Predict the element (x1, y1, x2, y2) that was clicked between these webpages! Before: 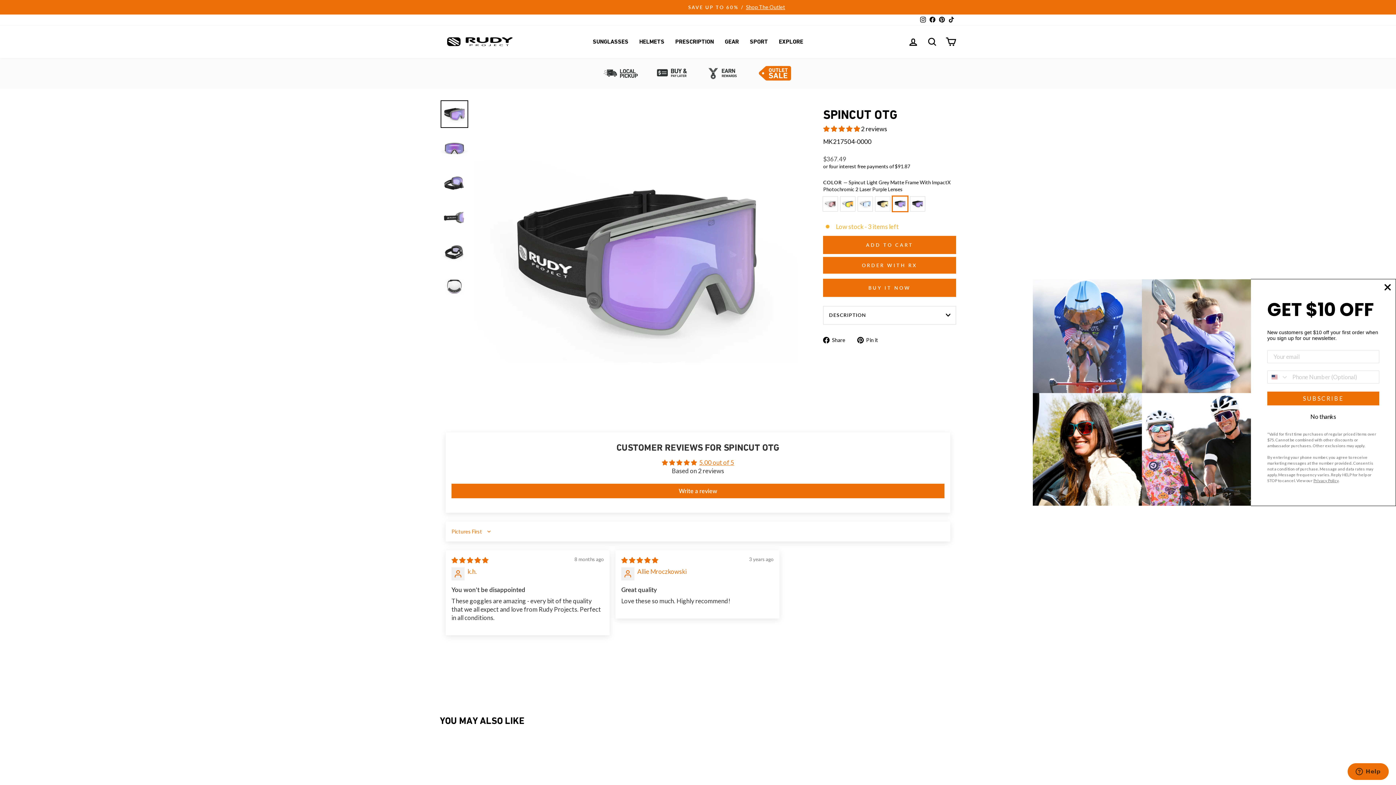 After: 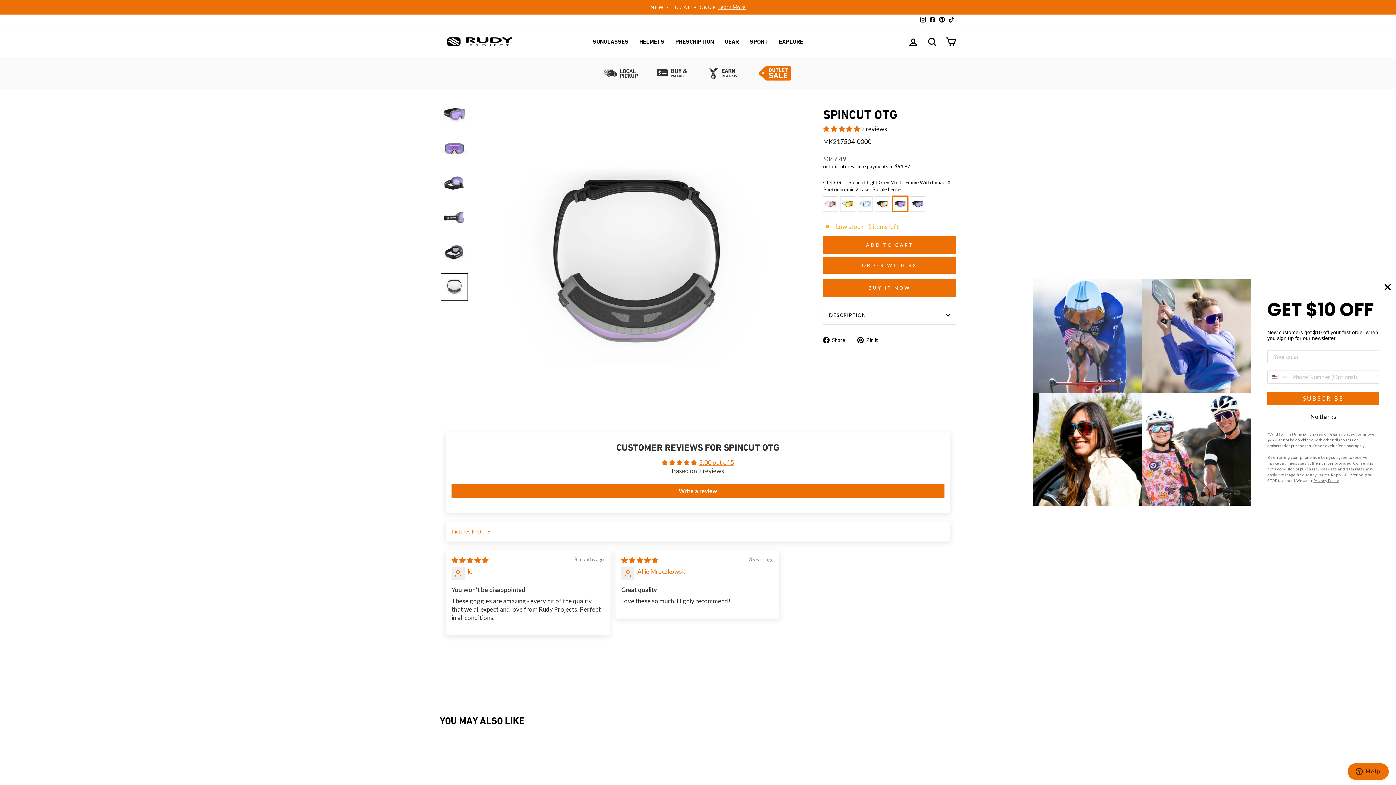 Action: bbox: (440, 273, 468, 300)